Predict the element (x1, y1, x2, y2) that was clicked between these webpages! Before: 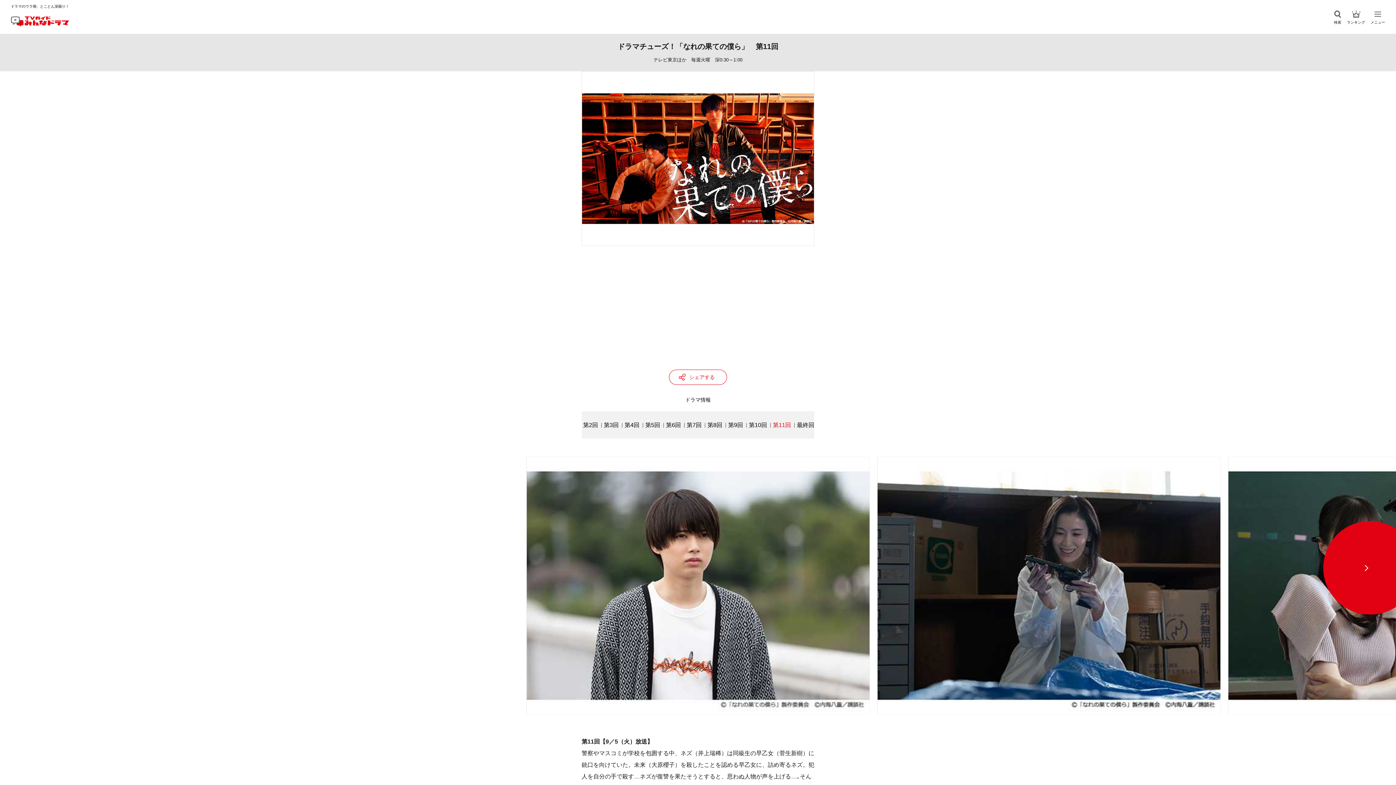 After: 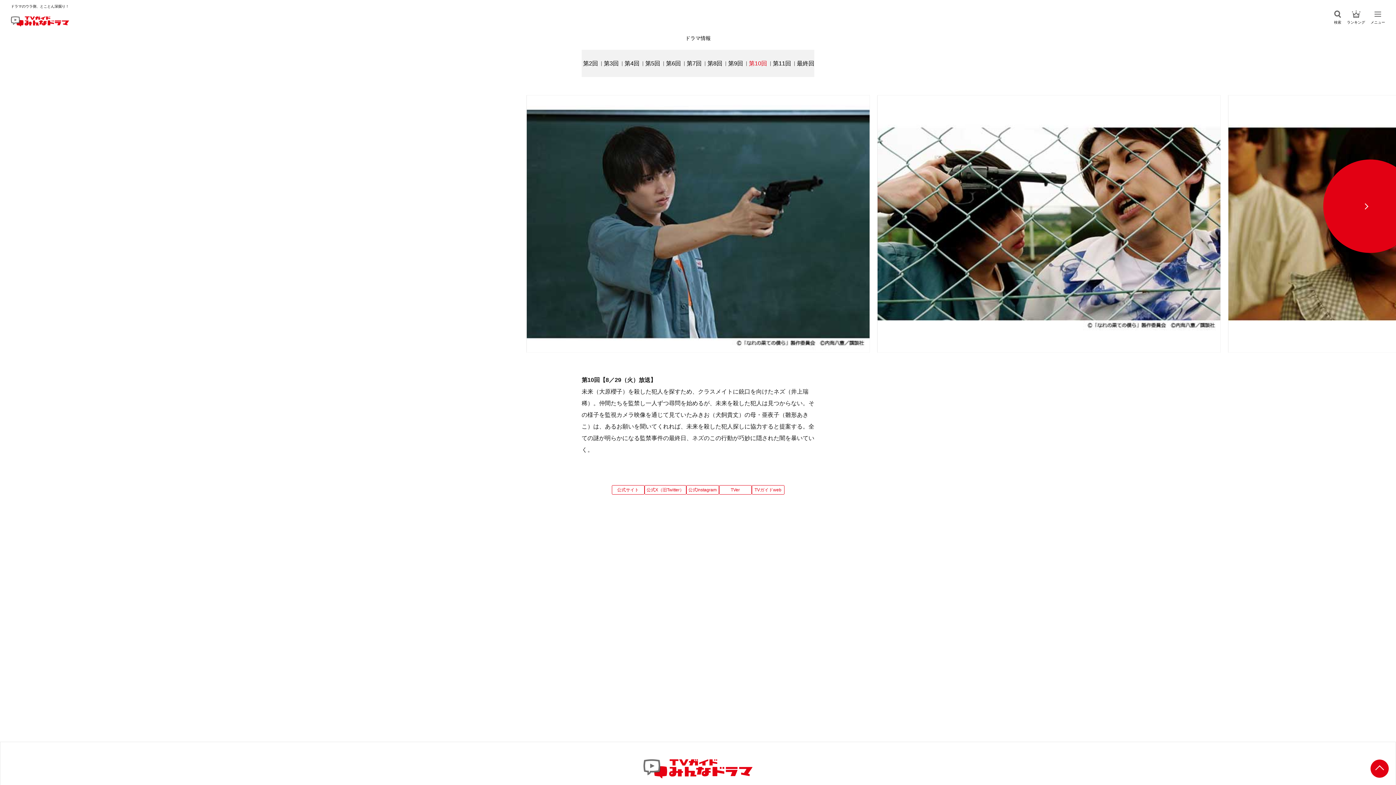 Action: bbox: (749, 422, 767, 428) label: 第10回